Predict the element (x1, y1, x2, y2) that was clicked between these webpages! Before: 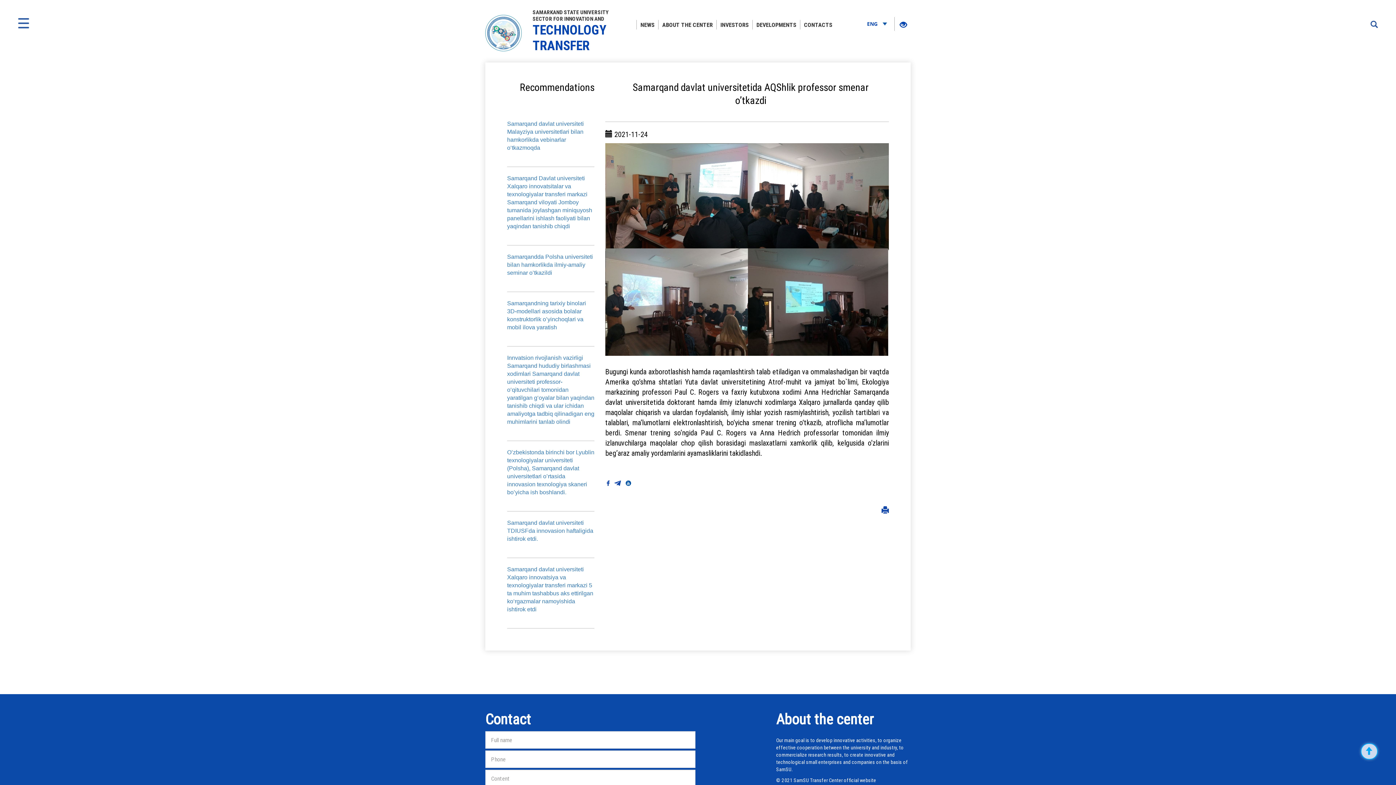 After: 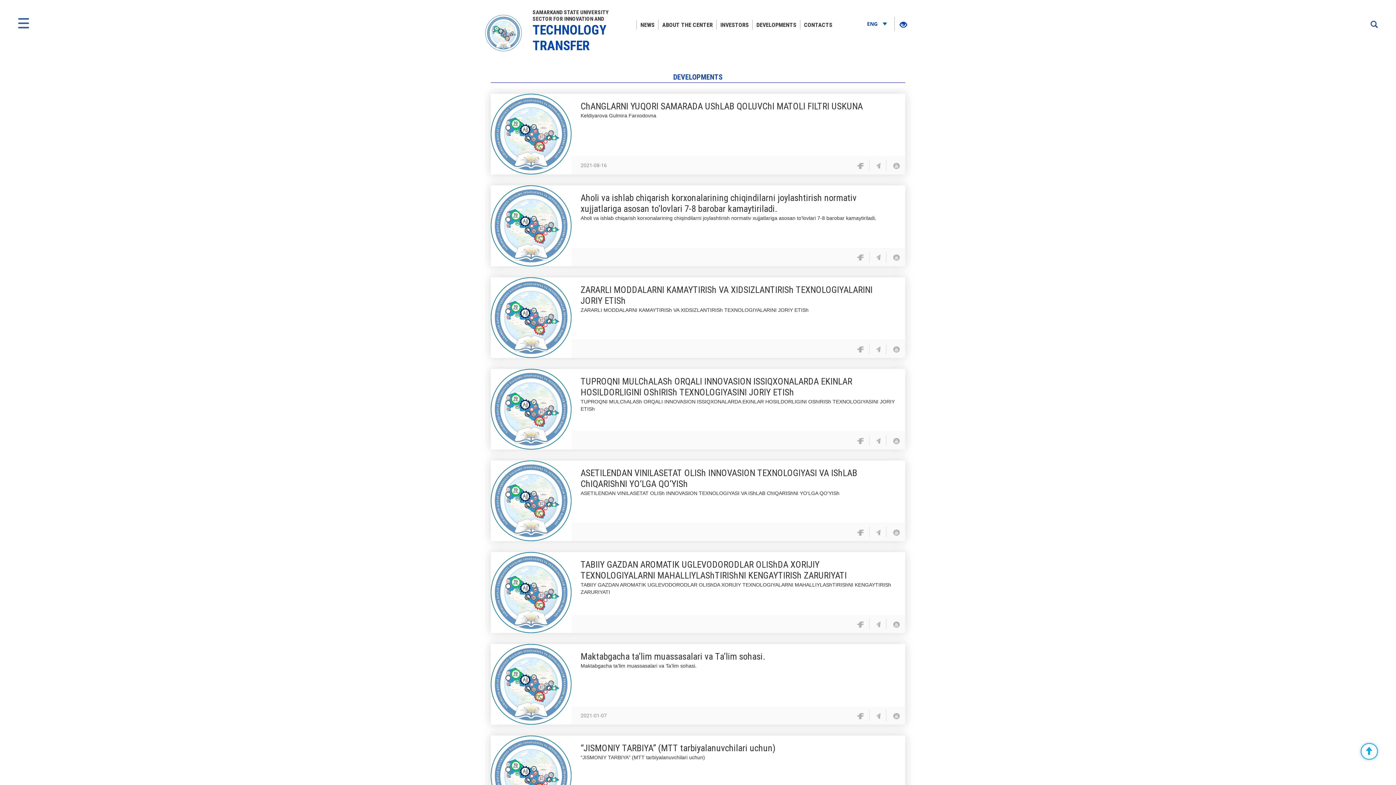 Action: bbox: (753, 20, 800, 29) label: DEVELOPMENTS